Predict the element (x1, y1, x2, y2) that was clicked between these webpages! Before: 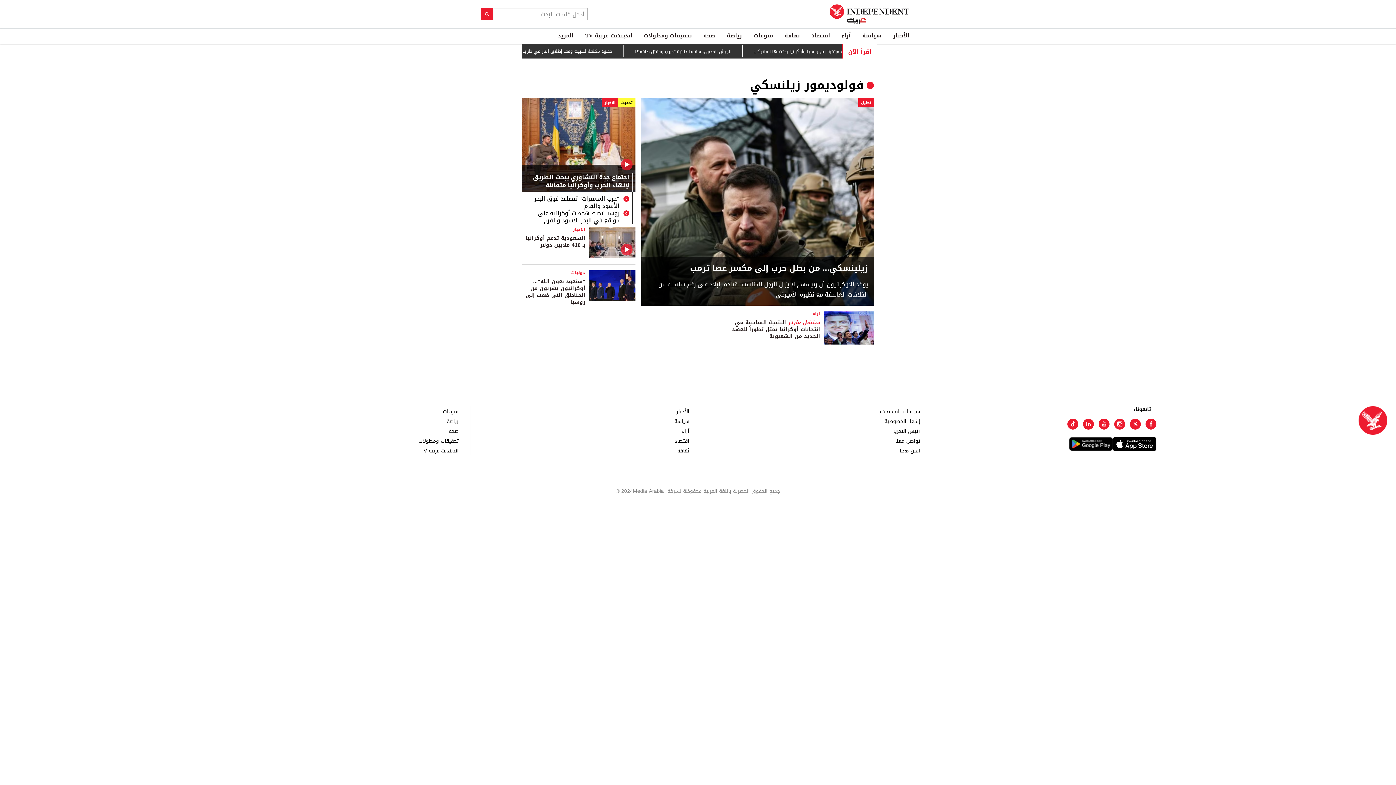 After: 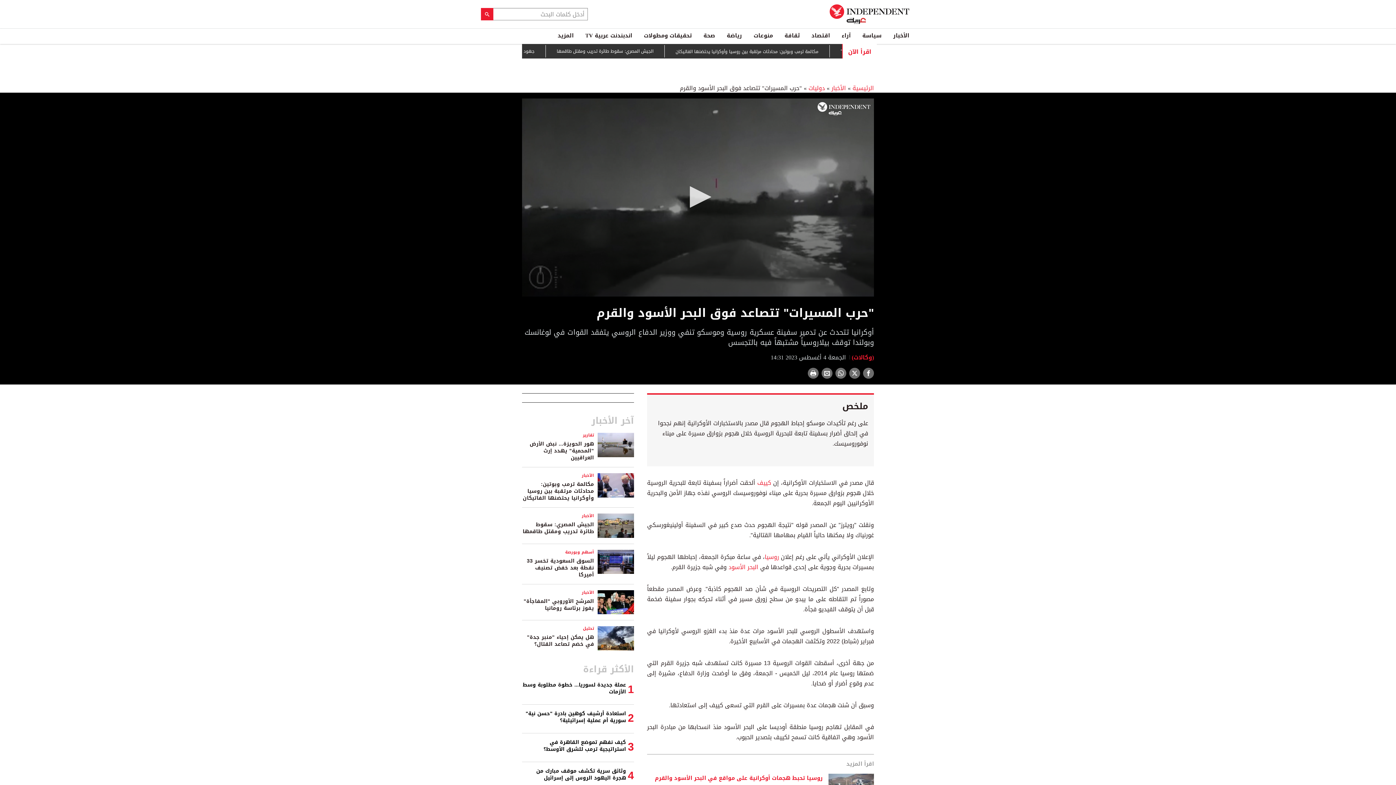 Action: label: "حرب المسيرات" تتصاعد فوق البحر الأسود والقرم bbox: (522, 195, 619, 209)